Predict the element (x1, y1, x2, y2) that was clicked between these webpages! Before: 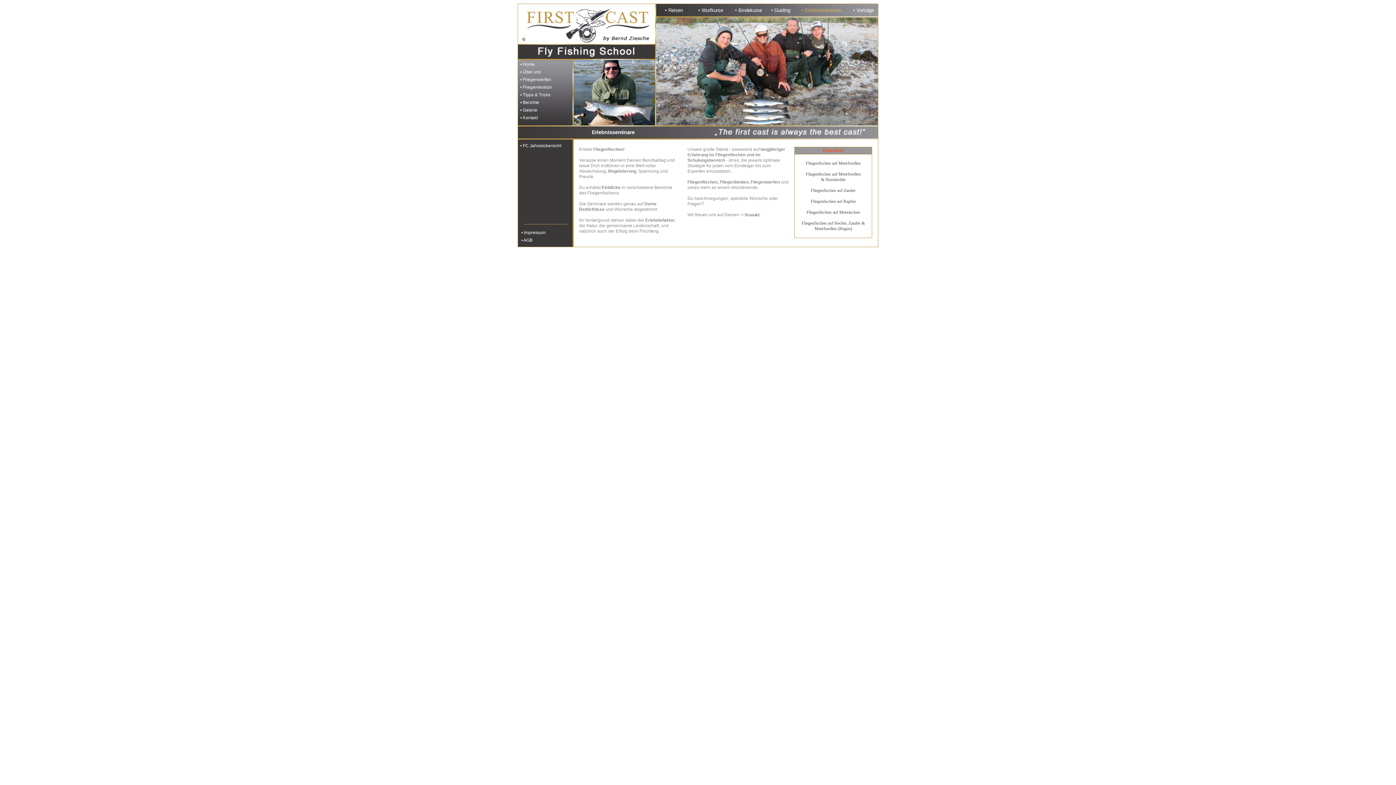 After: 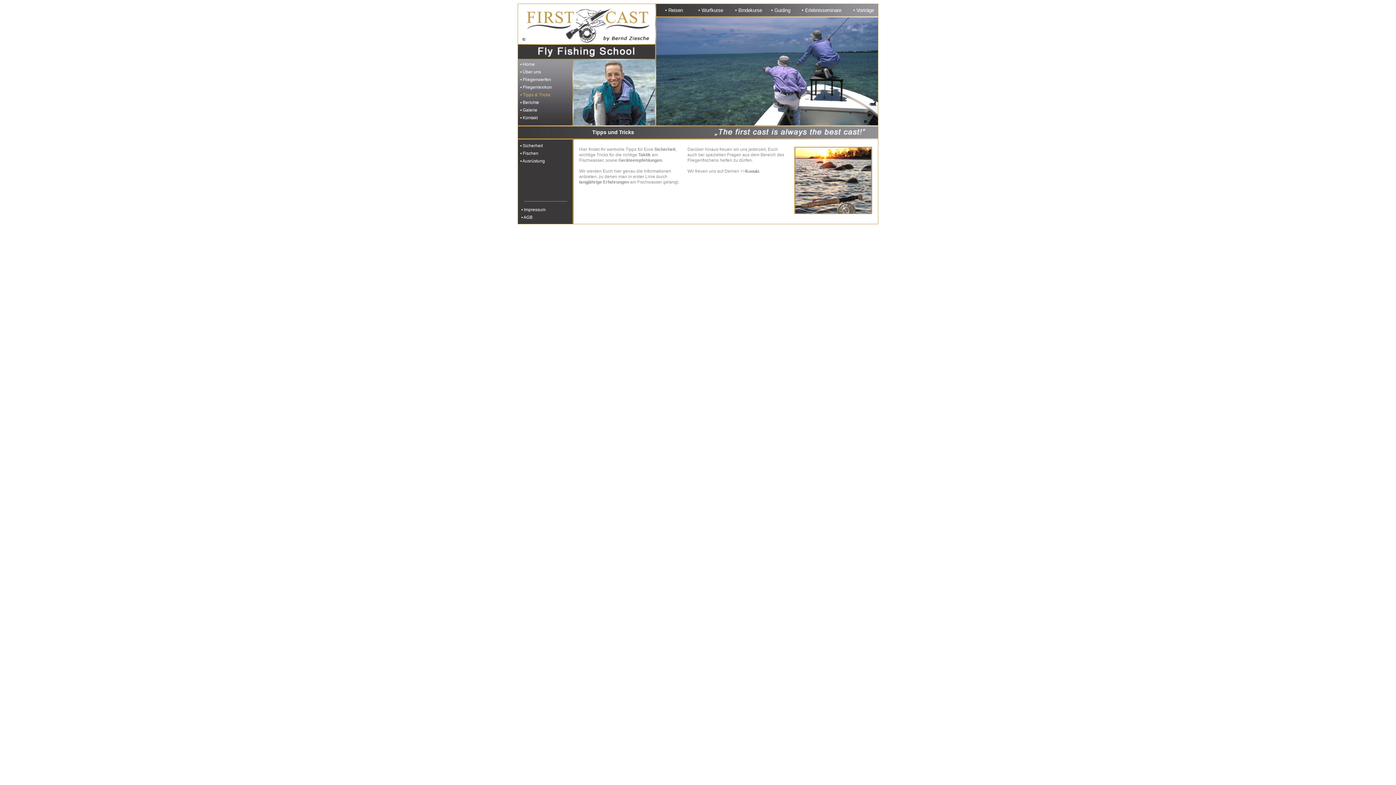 Action: label:  • Tipps & Tricks bbox: (519, 92, 572, 97)